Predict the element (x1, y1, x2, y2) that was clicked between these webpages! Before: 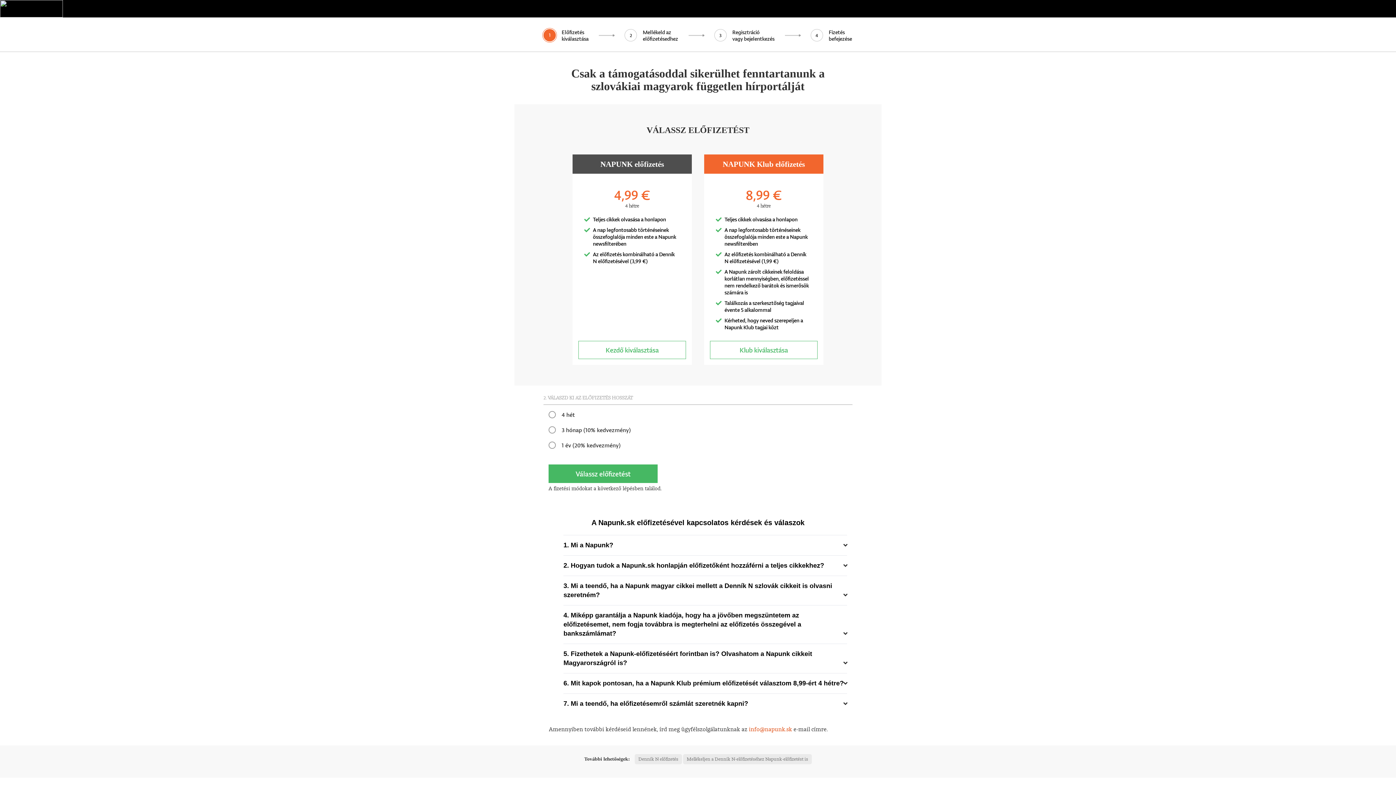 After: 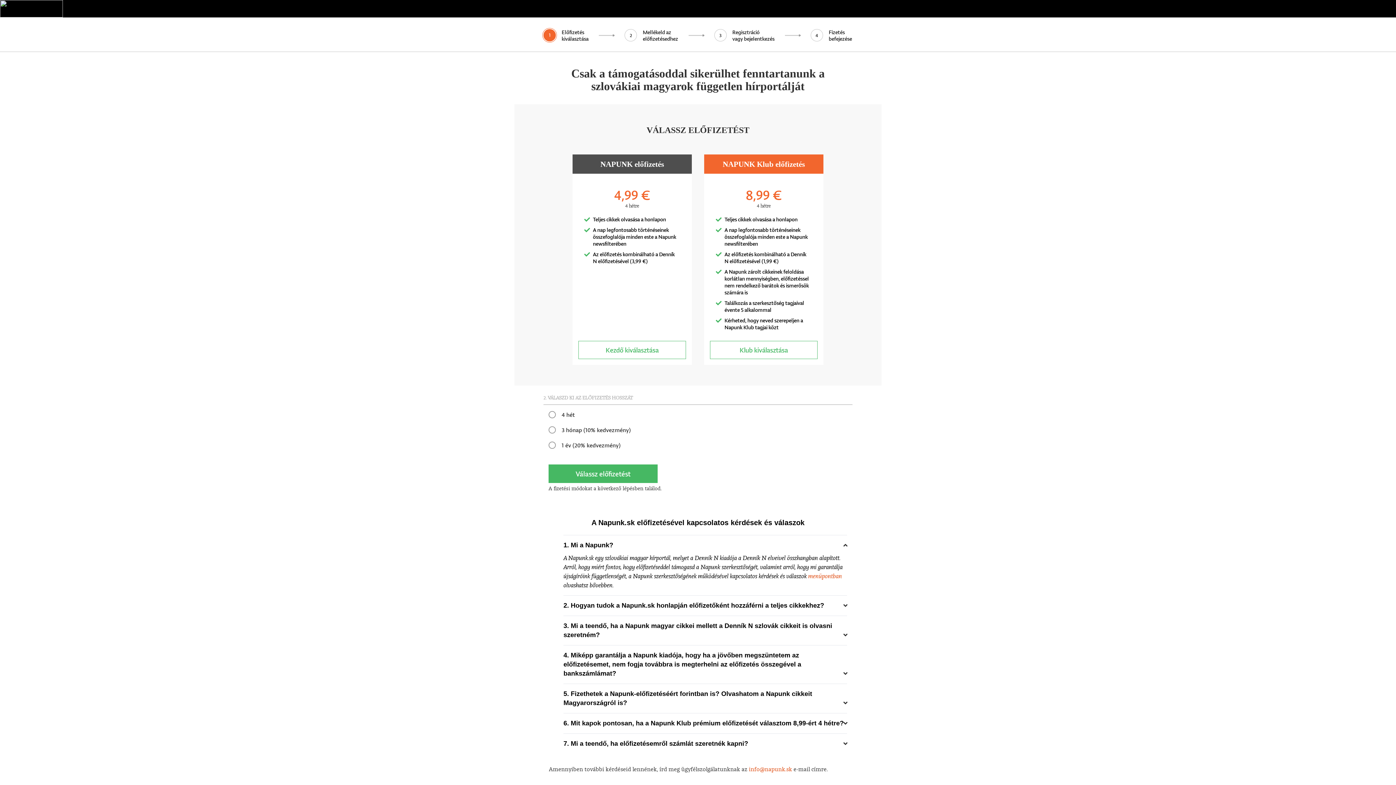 Action: bbox: (563, 541, 613, 549) label: 1. Mi a Napunk?